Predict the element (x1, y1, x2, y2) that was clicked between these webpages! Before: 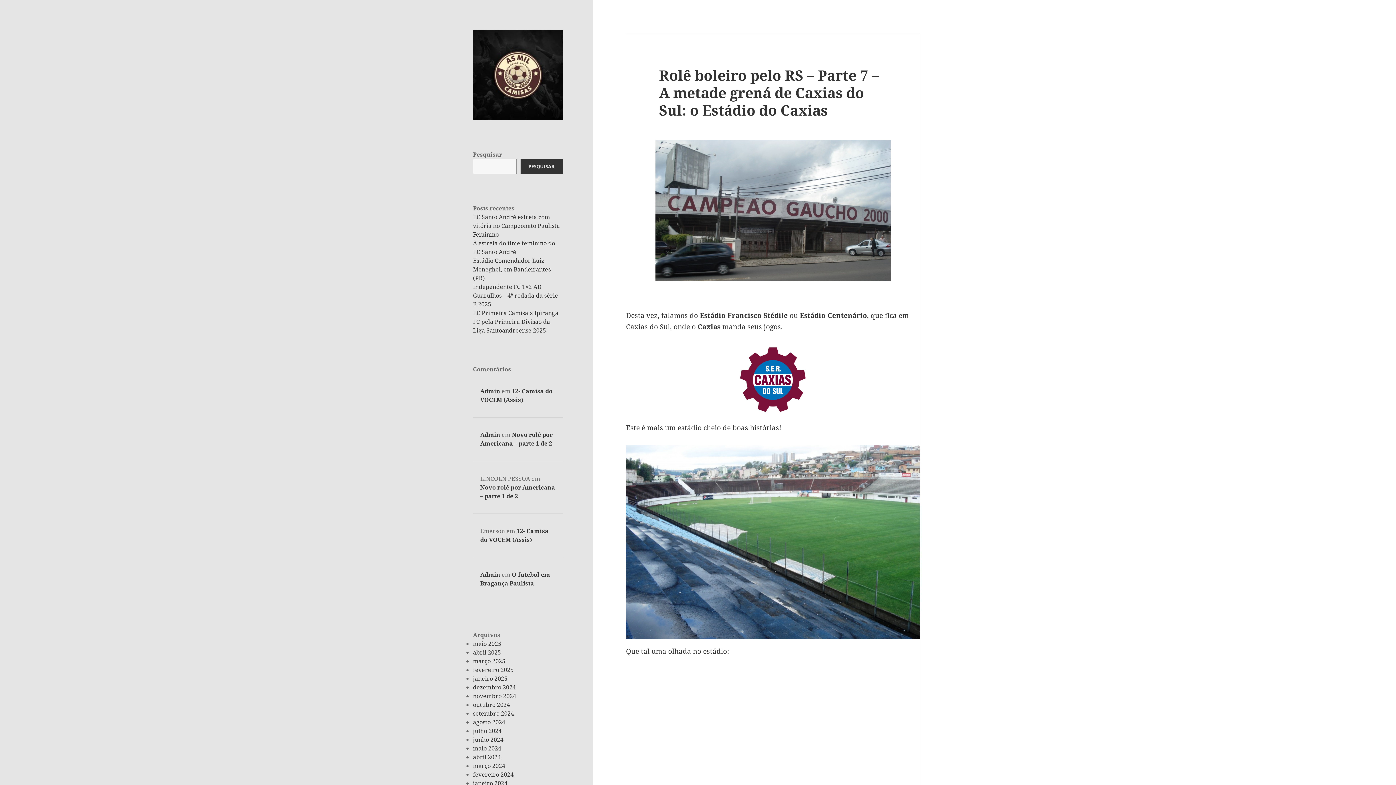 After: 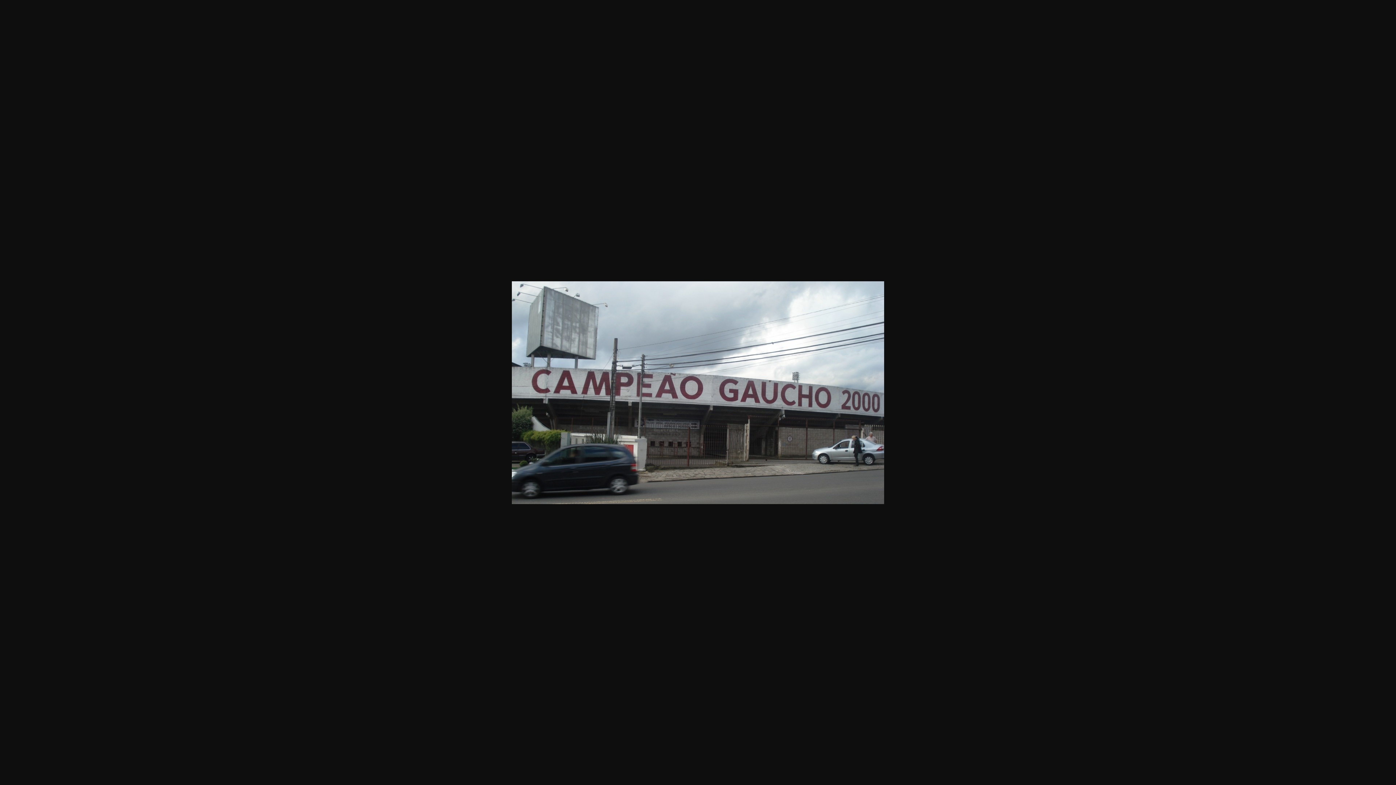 Action: bbox: (655, 140, 890, 280)